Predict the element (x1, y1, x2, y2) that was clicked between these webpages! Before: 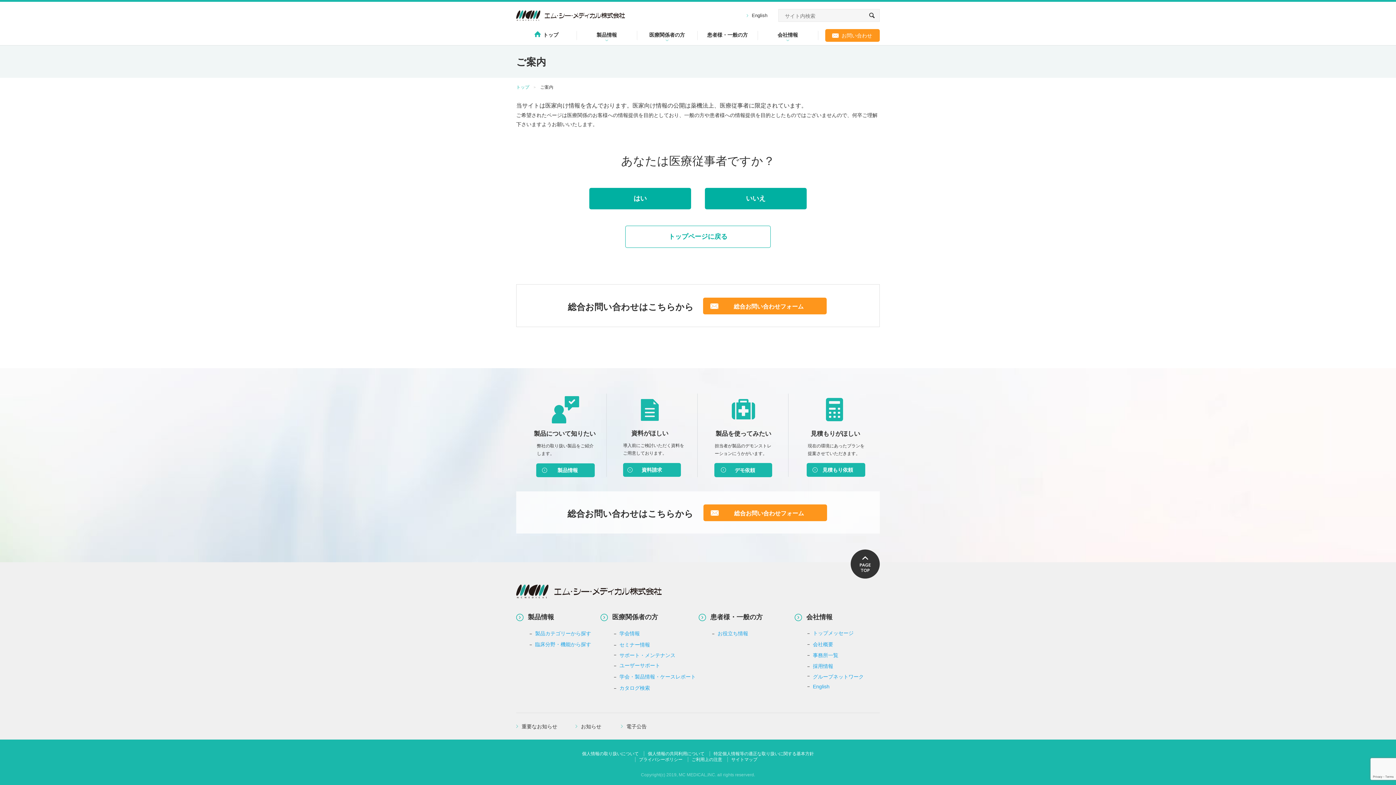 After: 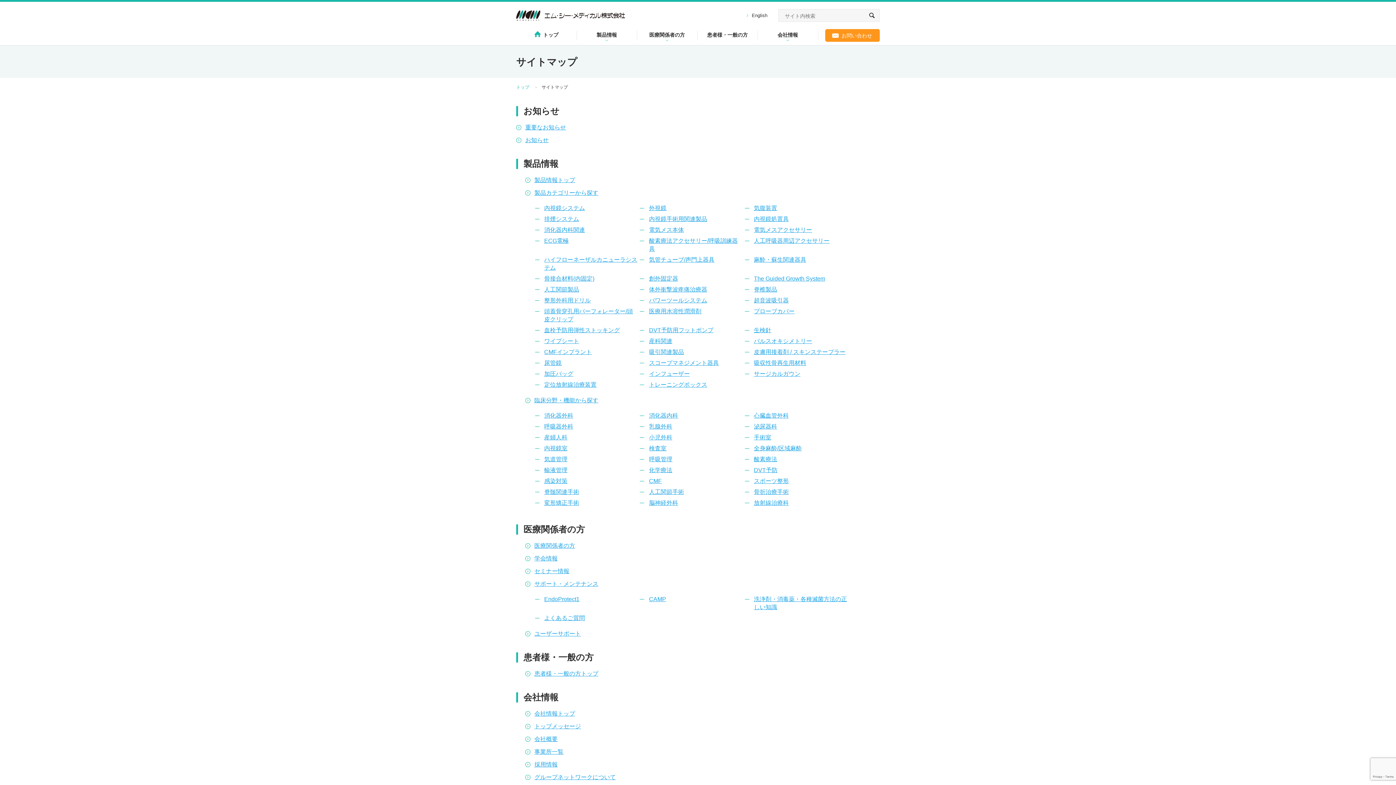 Action: label: サイトマップ bbox: (727, 757, 761, 762)